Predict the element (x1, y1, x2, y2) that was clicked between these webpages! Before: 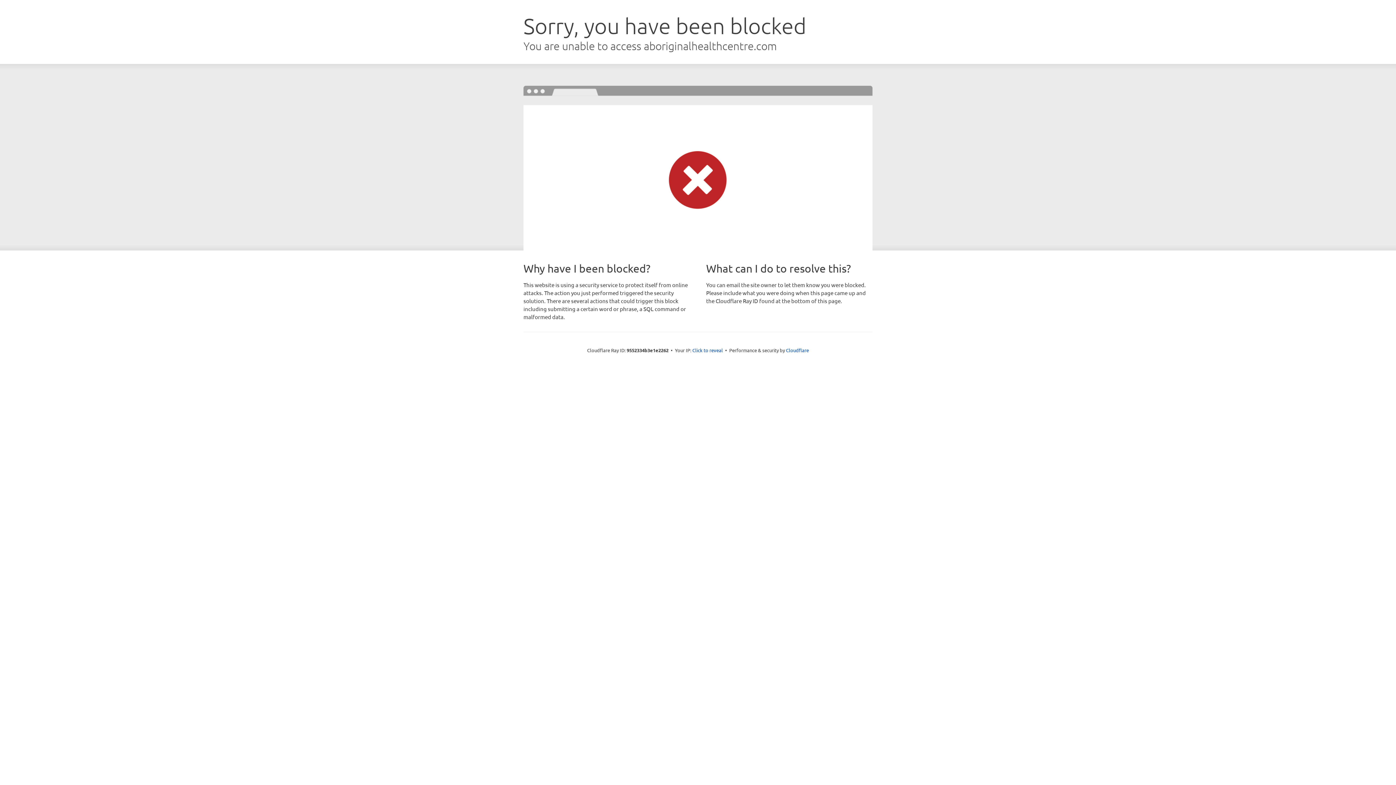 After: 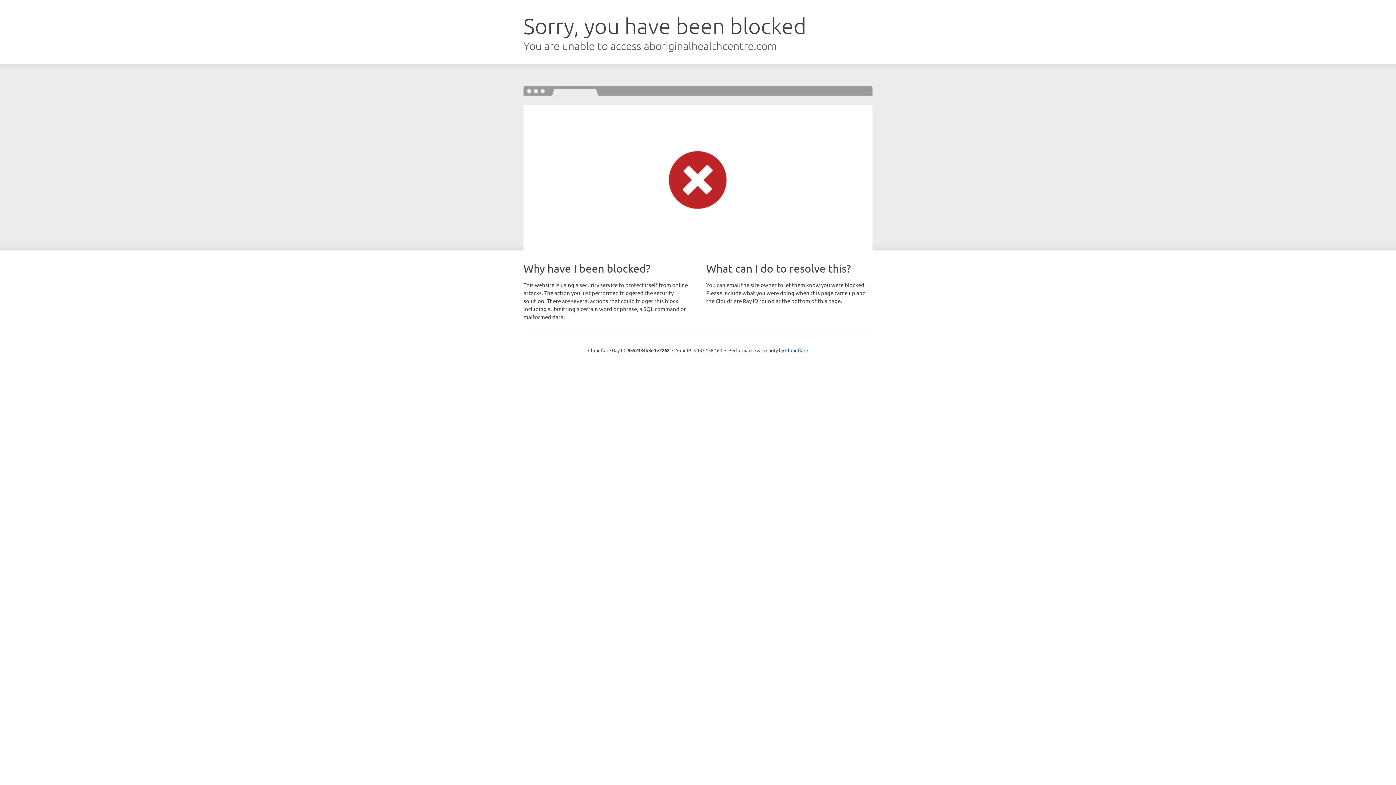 Action: label: Click to reveal bbox: (692, 346, 723, 353)